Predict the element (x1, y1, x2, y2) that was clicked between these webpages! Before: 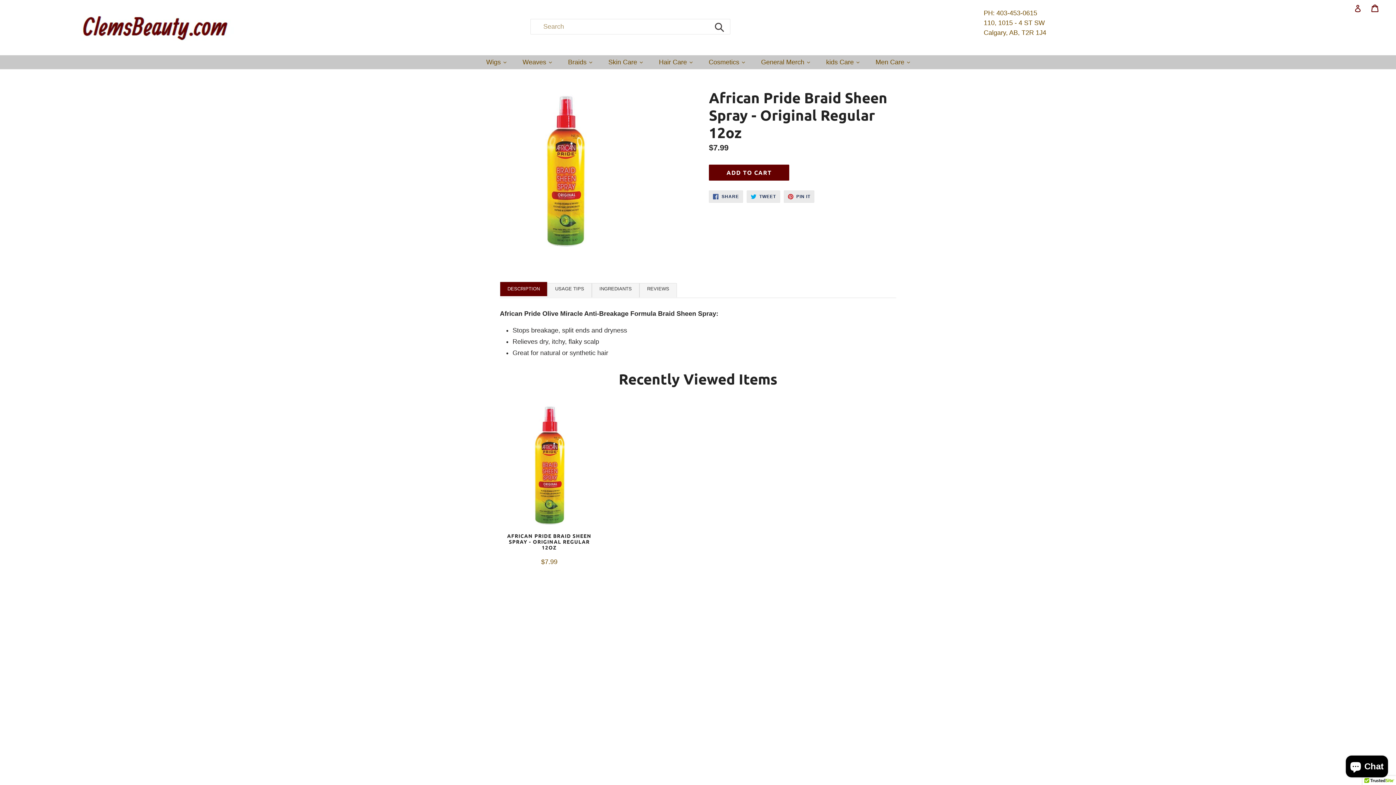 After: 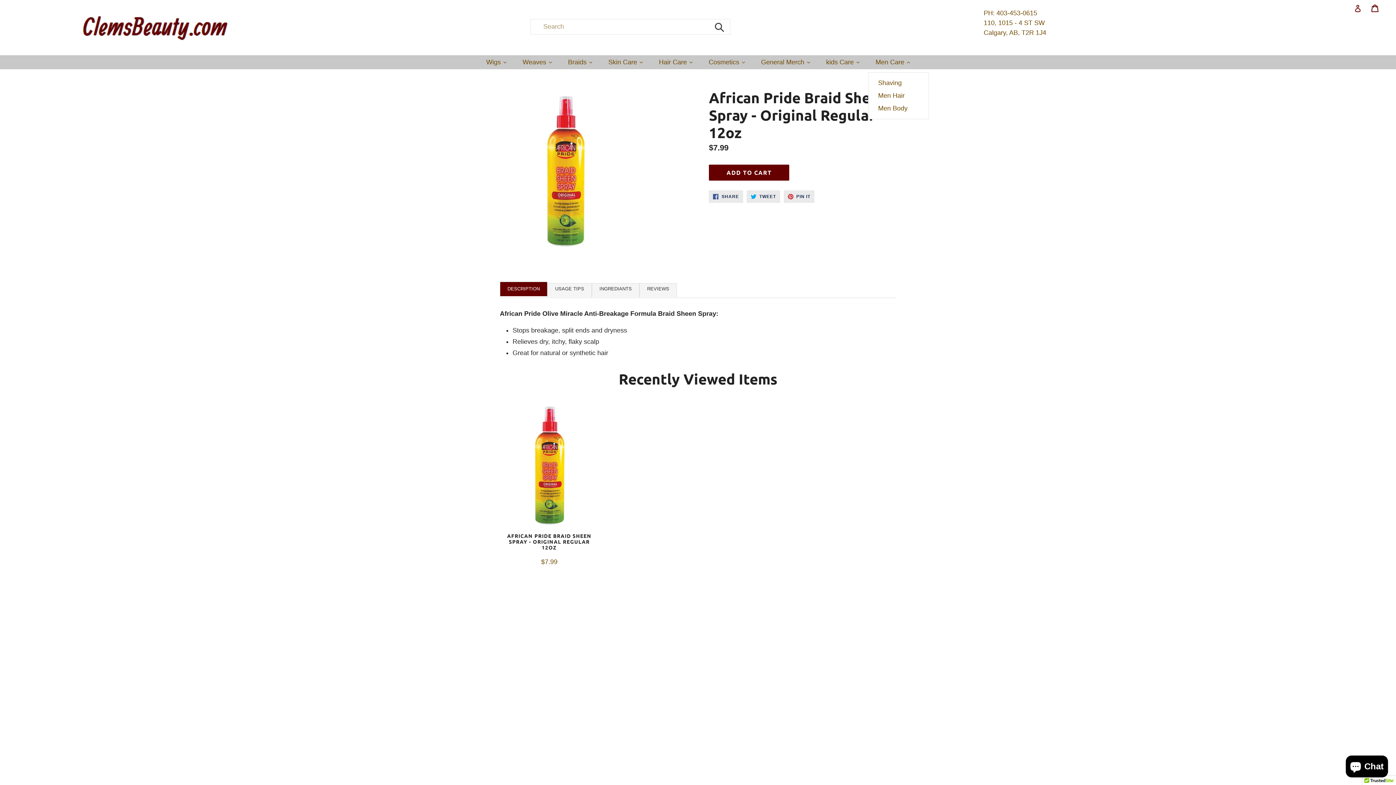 Action: bbox: (872, 57, 913, 67) label: Men Care 
expand